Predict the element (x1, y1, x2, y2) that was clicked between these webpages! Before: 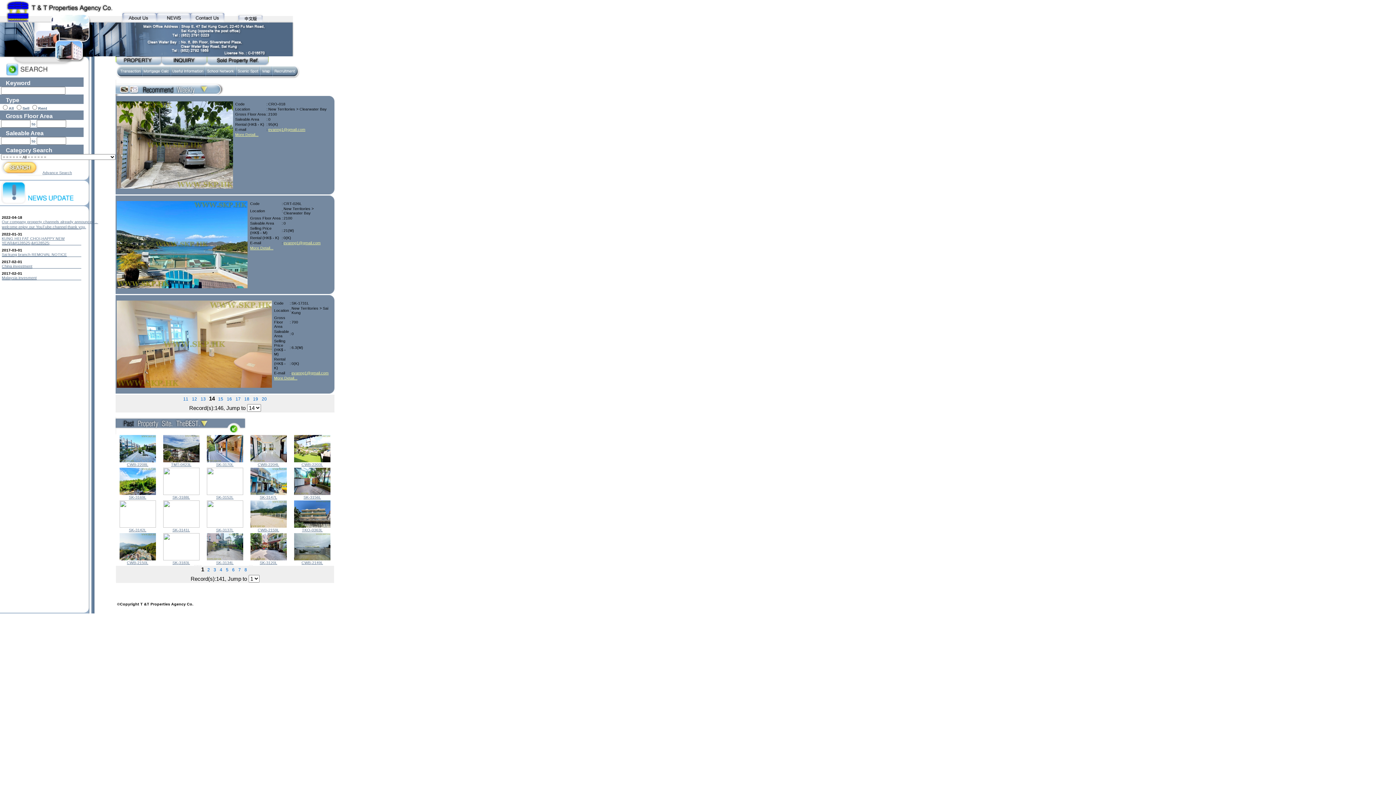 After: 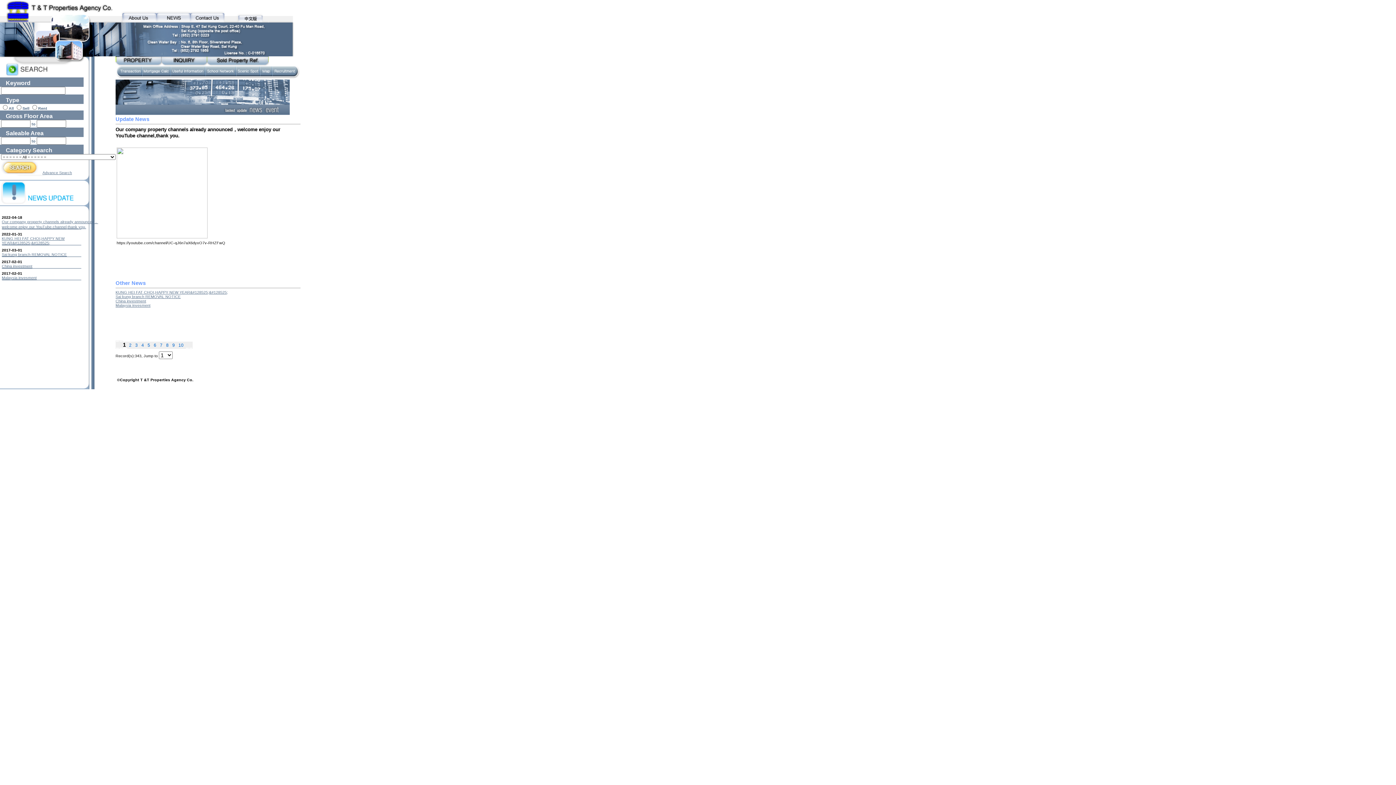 Action: bbox: (156, 18, 190, 23)